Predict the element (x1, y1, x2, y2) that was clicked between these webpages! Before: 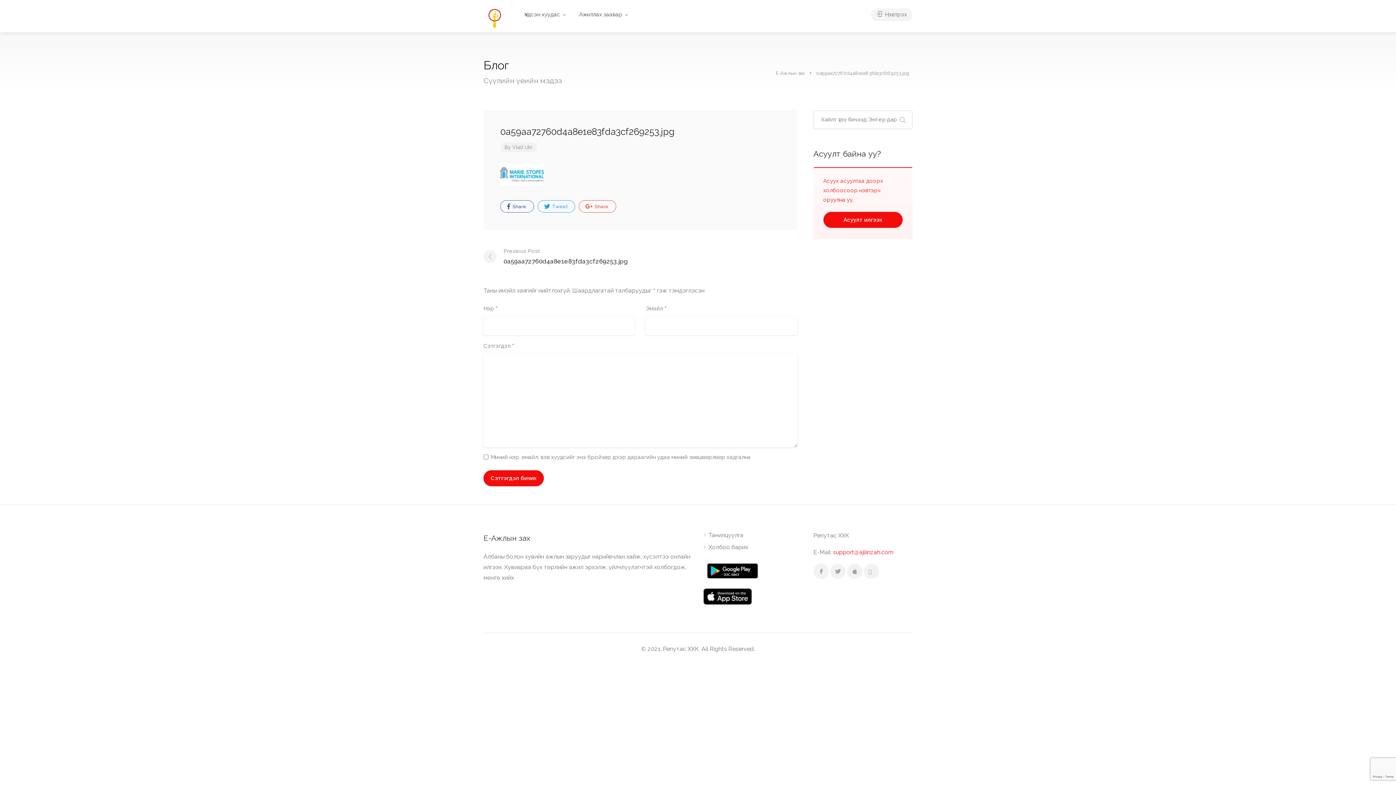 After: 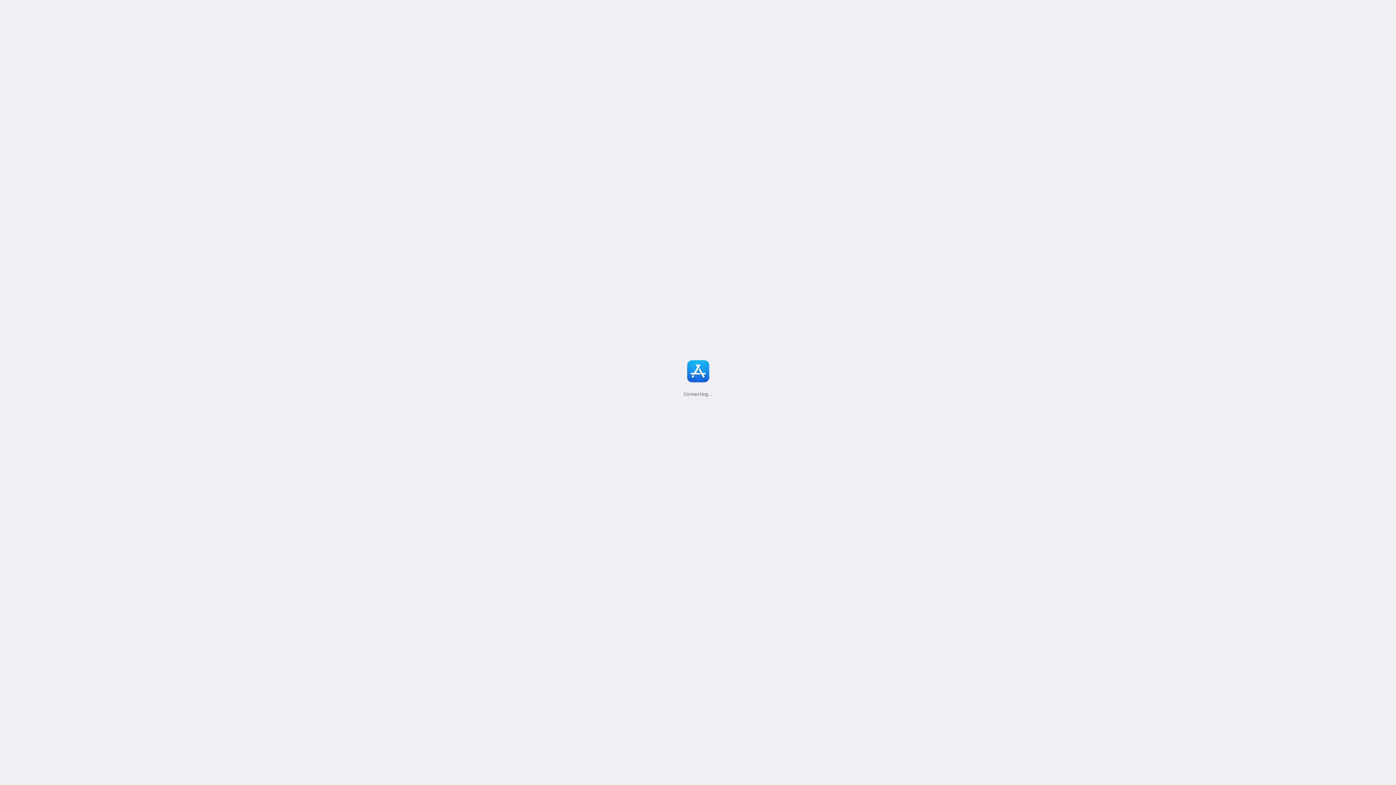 Action: bbox: (703, 592, 752, 599)